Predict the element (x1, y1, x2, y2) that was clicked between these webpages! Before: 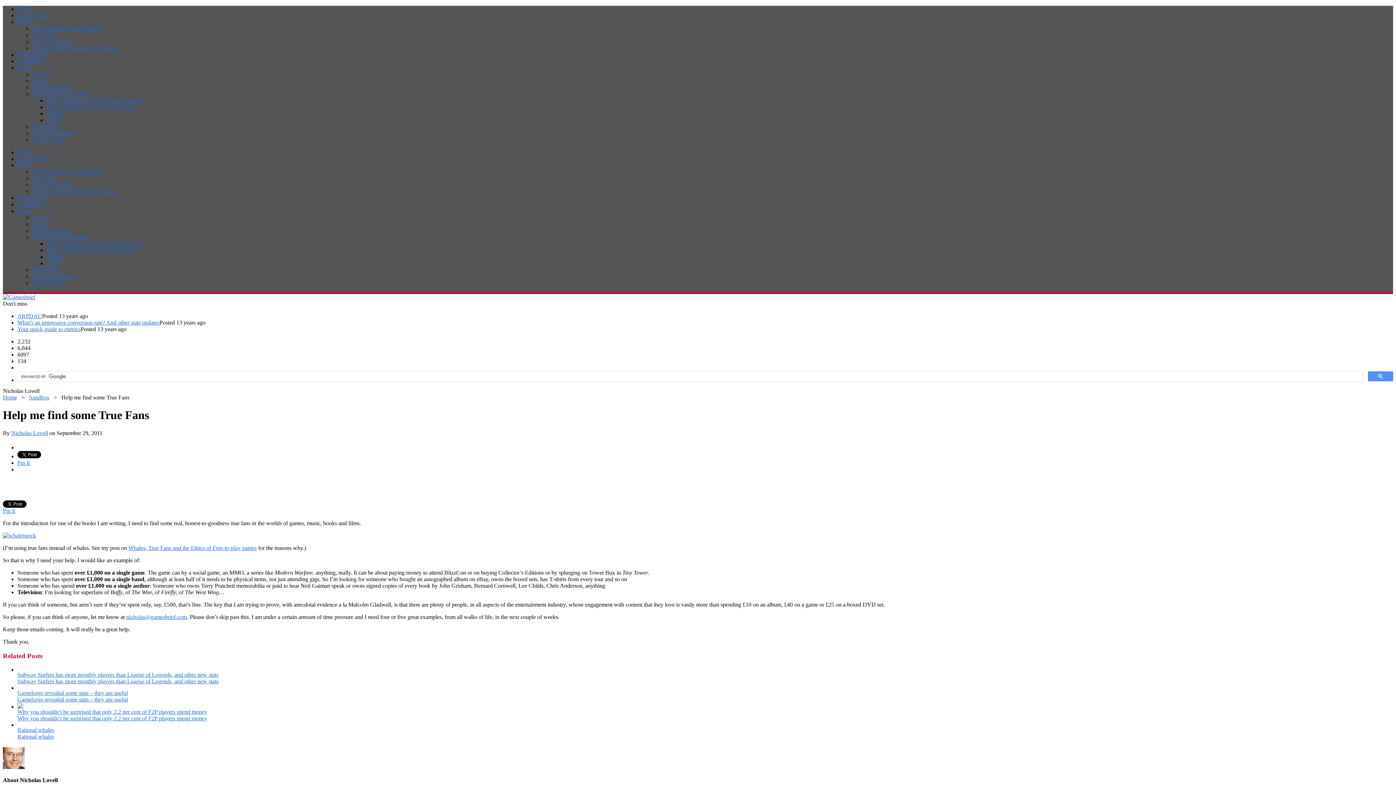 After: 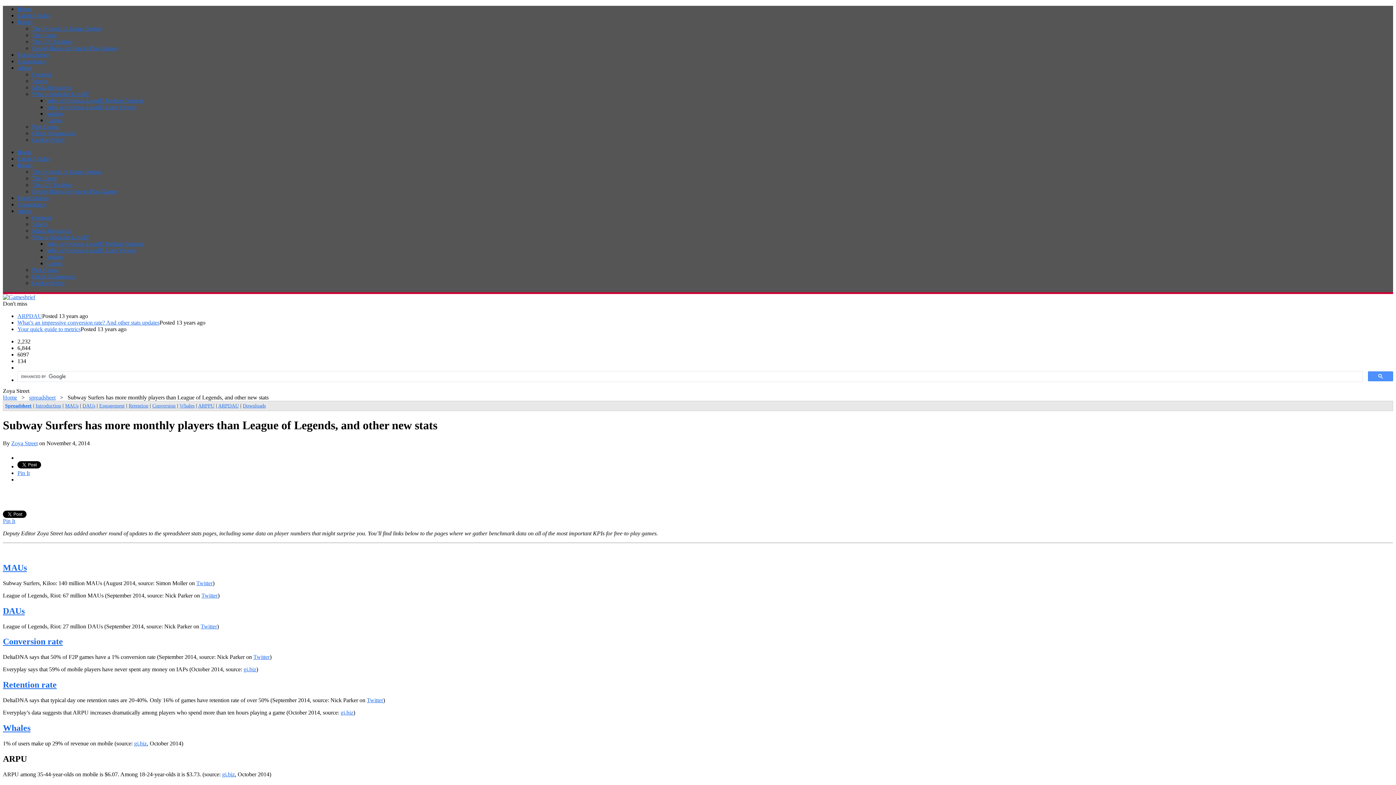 Action: label: Subway Surfers has more monthly players than League of Legends, and other new stats bbox: (17, 678, 218, 684)